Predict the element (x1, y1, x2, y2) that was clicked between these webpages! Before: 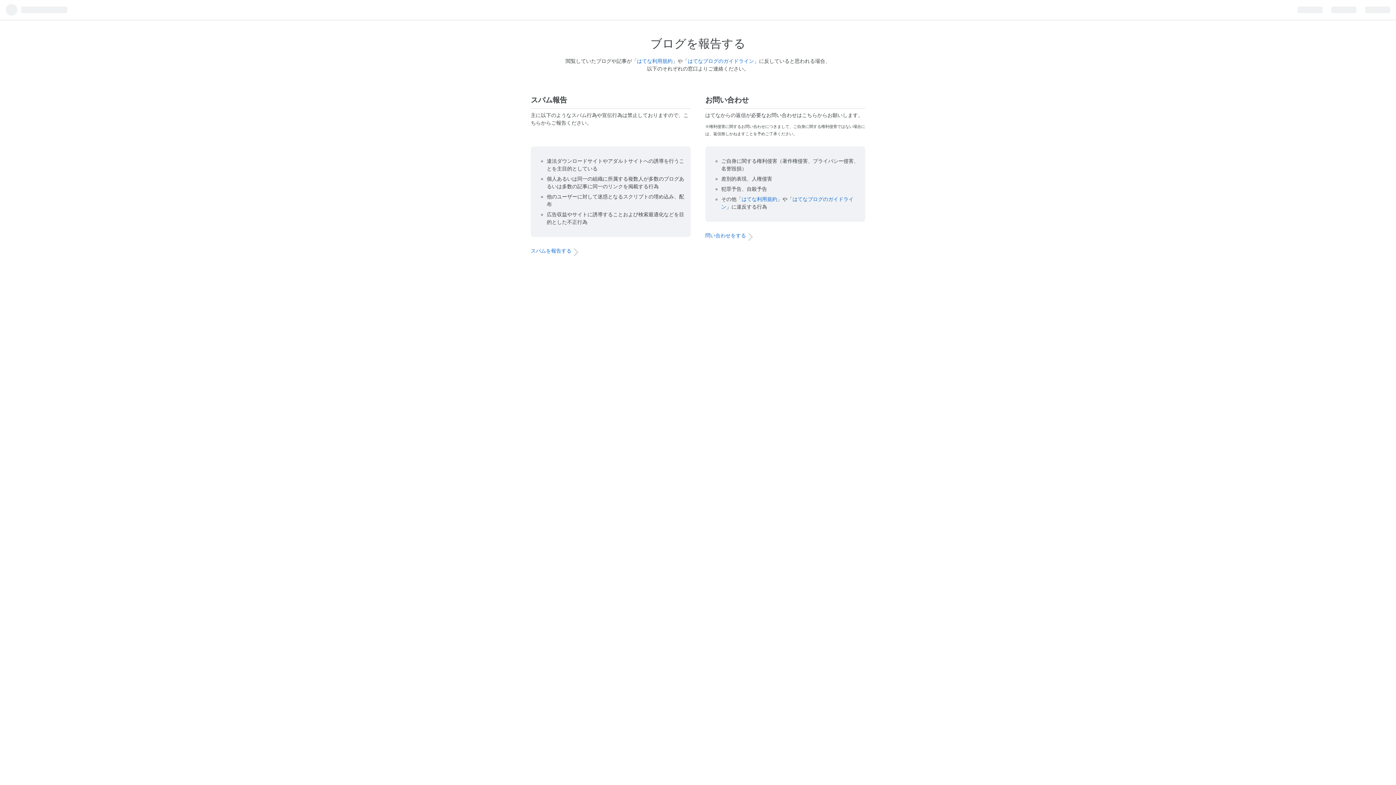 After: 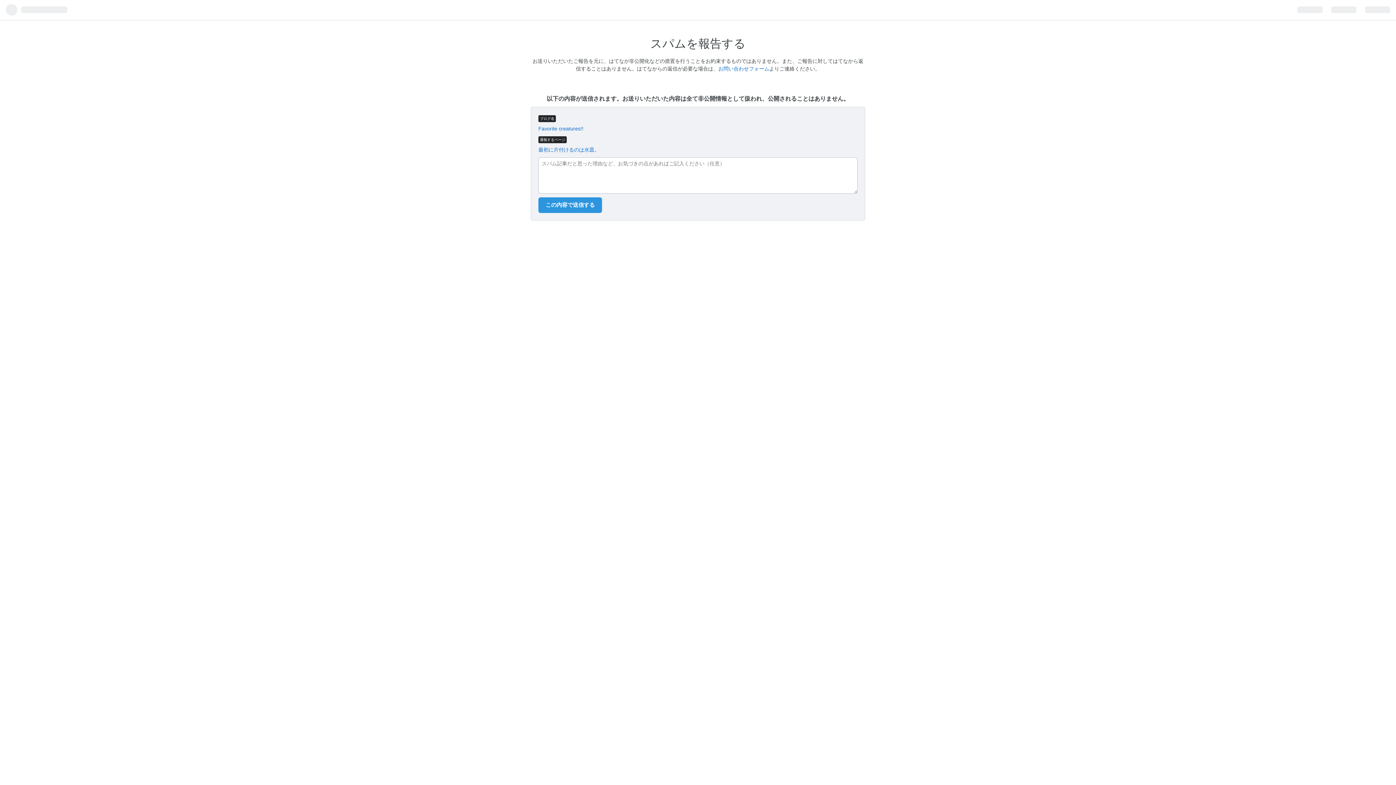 Action: label: スパムを報告する bbox: (530, 248, 571, 254)